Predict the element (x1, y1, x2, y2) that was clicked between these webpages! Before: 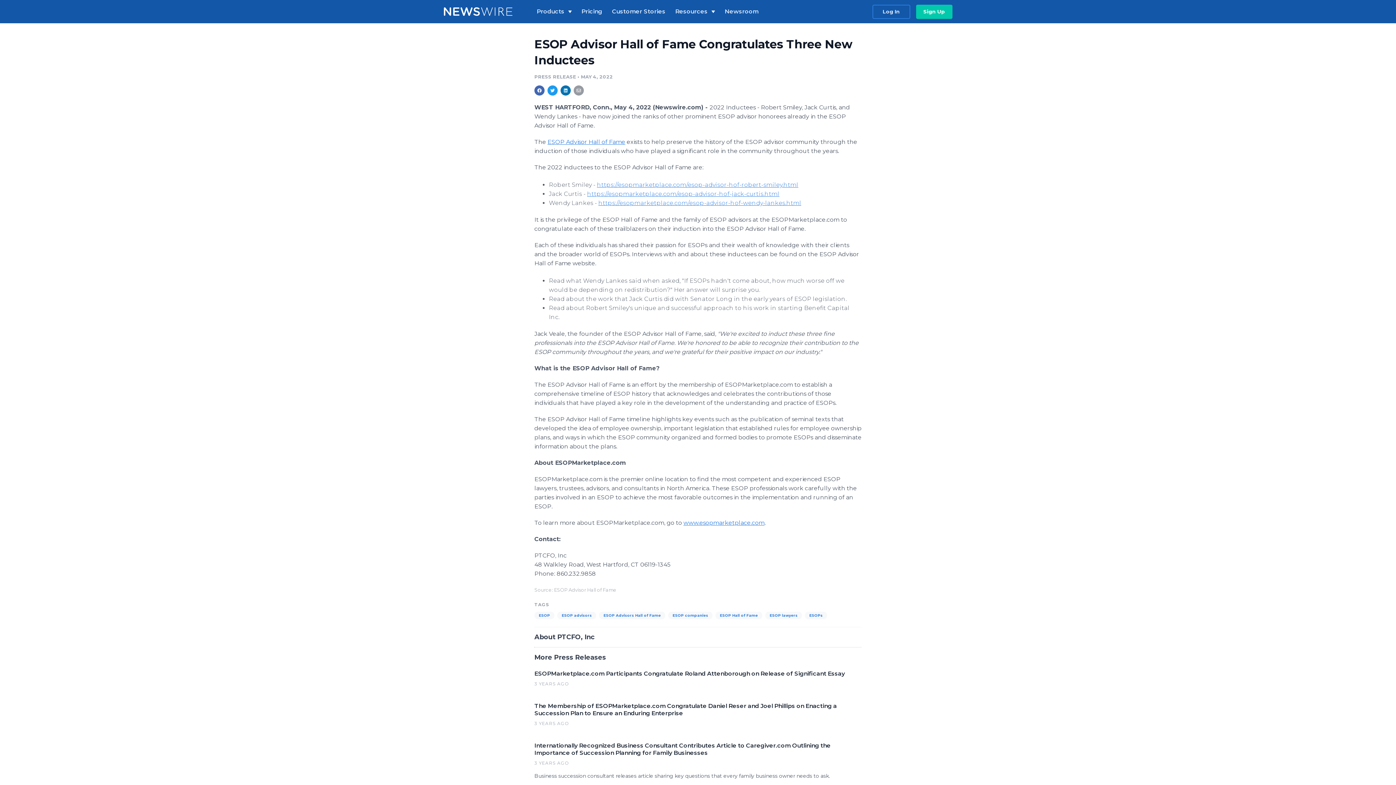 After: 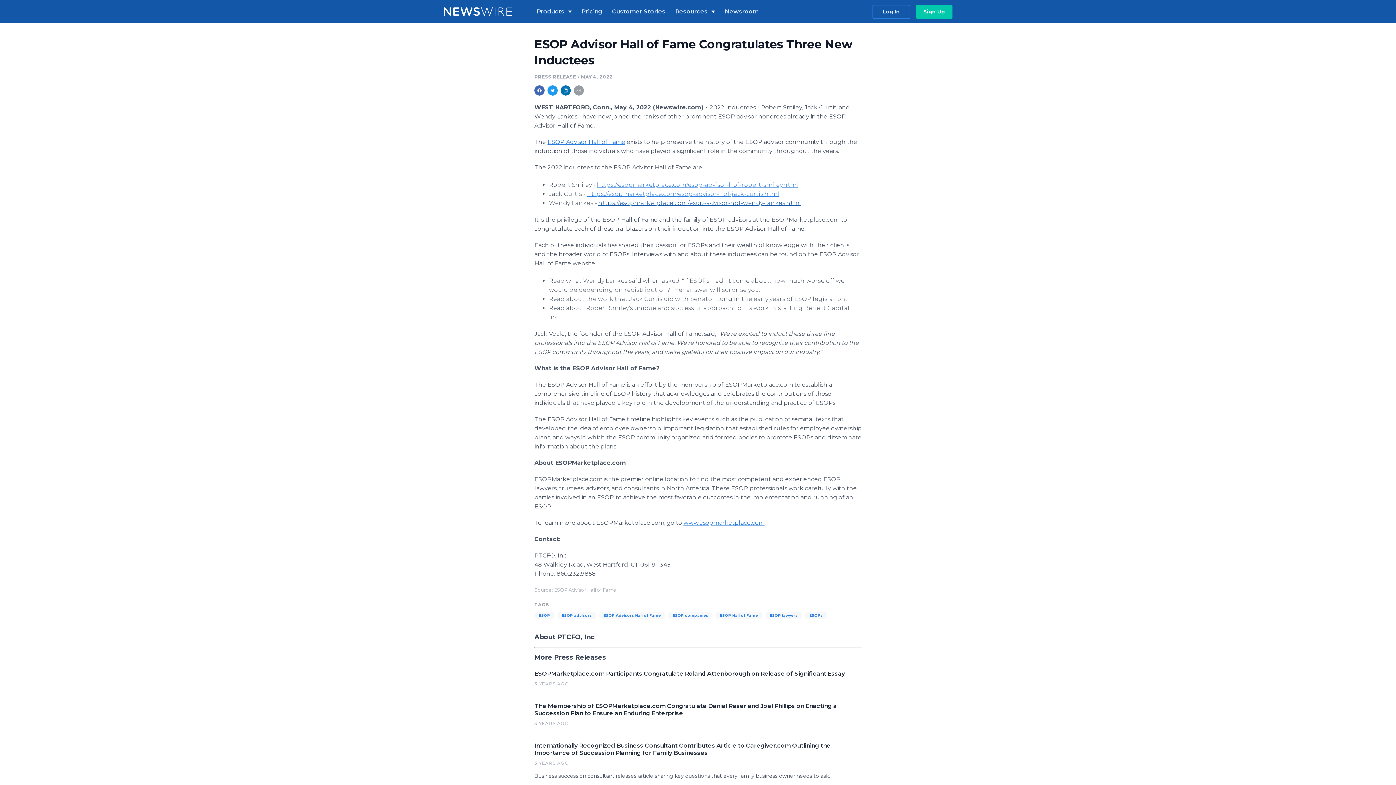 Action: label: https://esopmarketplace.com/esop-advisor-hof-wendy-lankes.html bbox: (598, 199, 801, 206)